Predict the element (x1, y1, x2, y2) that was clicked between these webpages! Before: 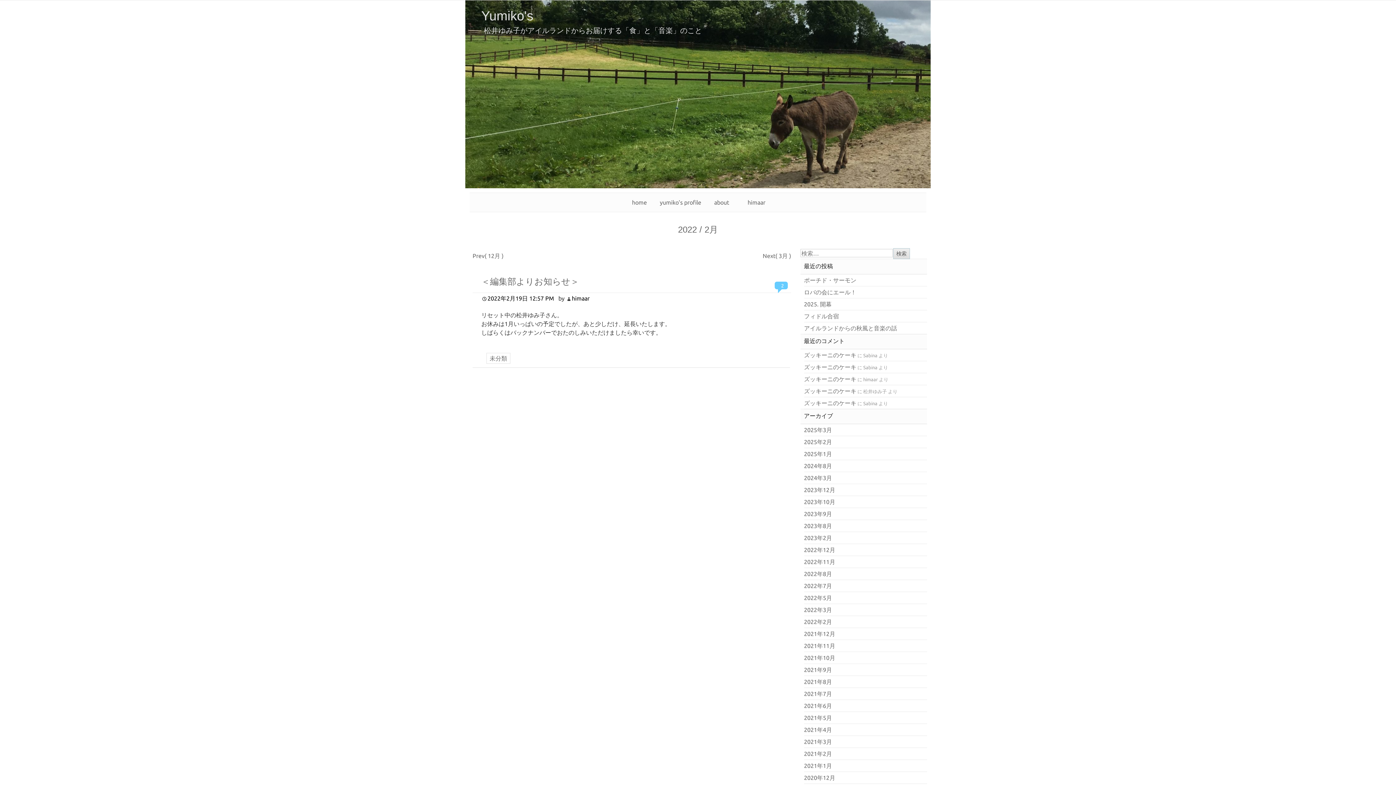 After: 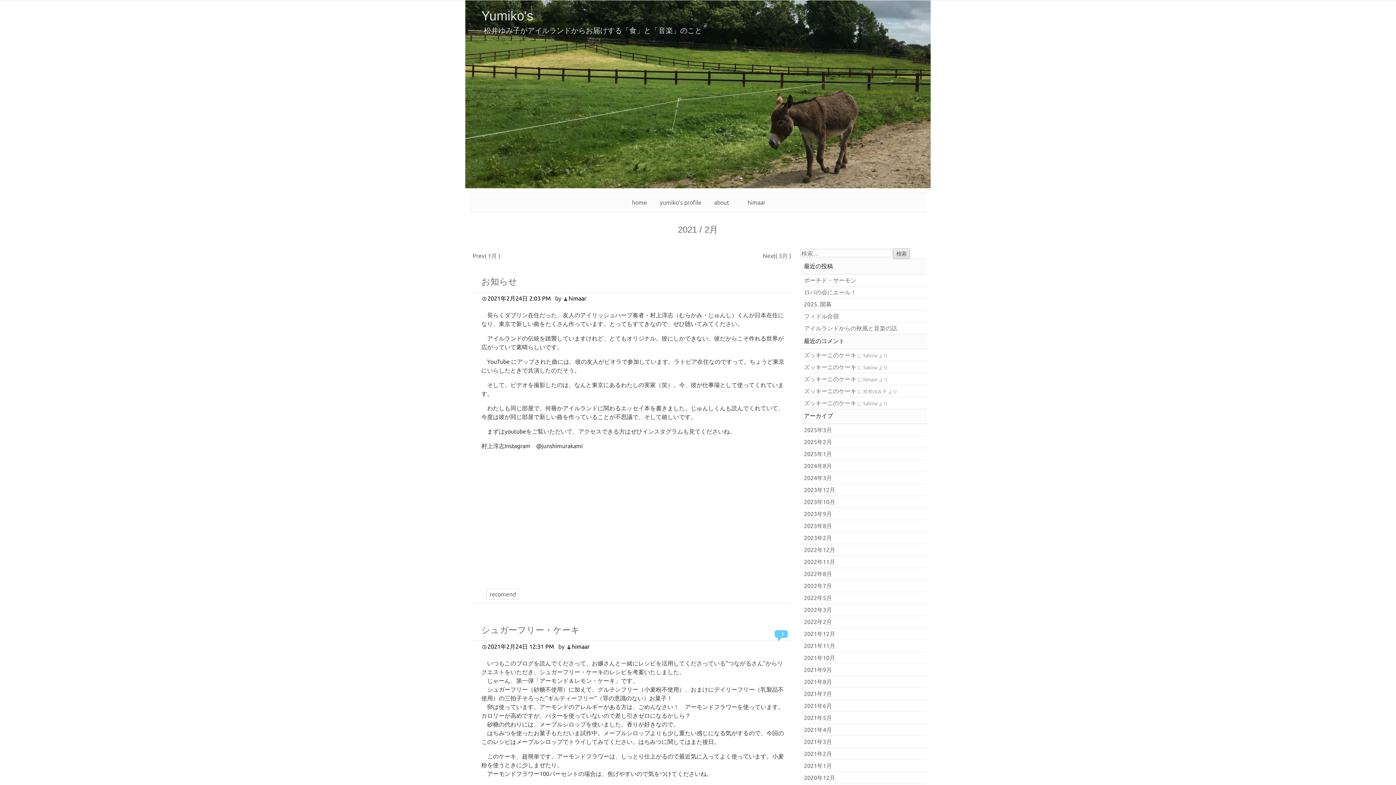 Action: bbox: (804, 748, 902, 759) label: 2021年2月